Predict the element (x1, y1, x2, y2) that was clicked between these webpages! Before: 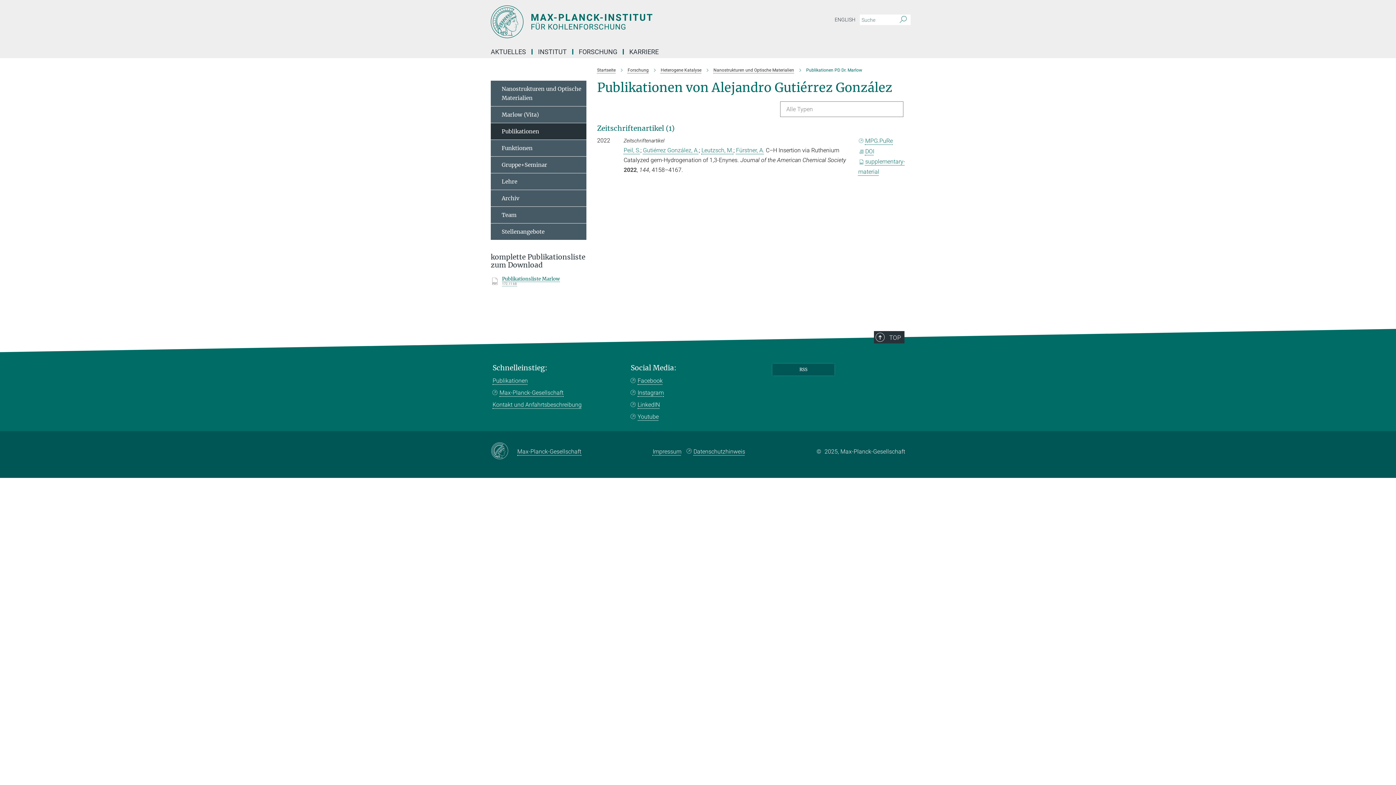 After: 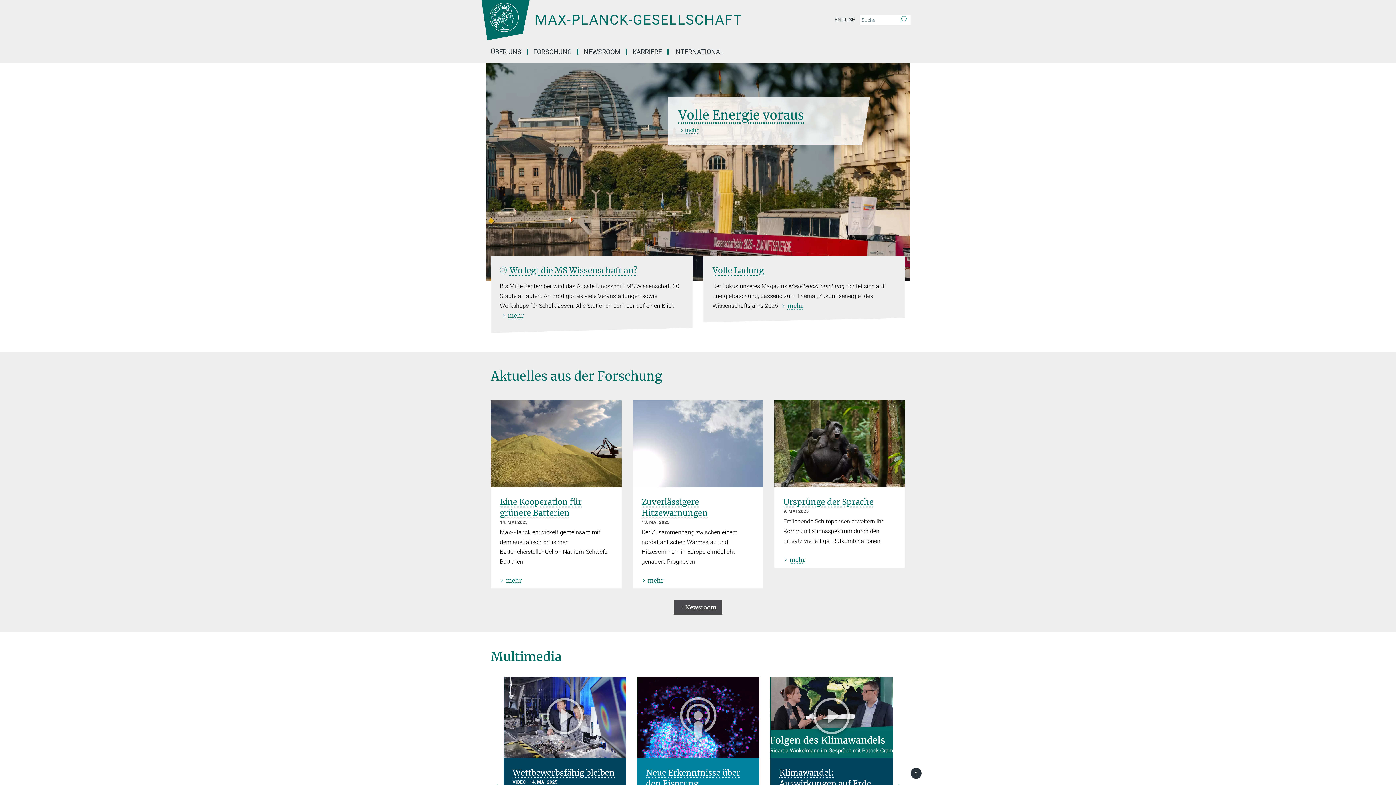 Action: bbox: (492, 389, 563, 396) label: Max-Planck-Gesellschaft